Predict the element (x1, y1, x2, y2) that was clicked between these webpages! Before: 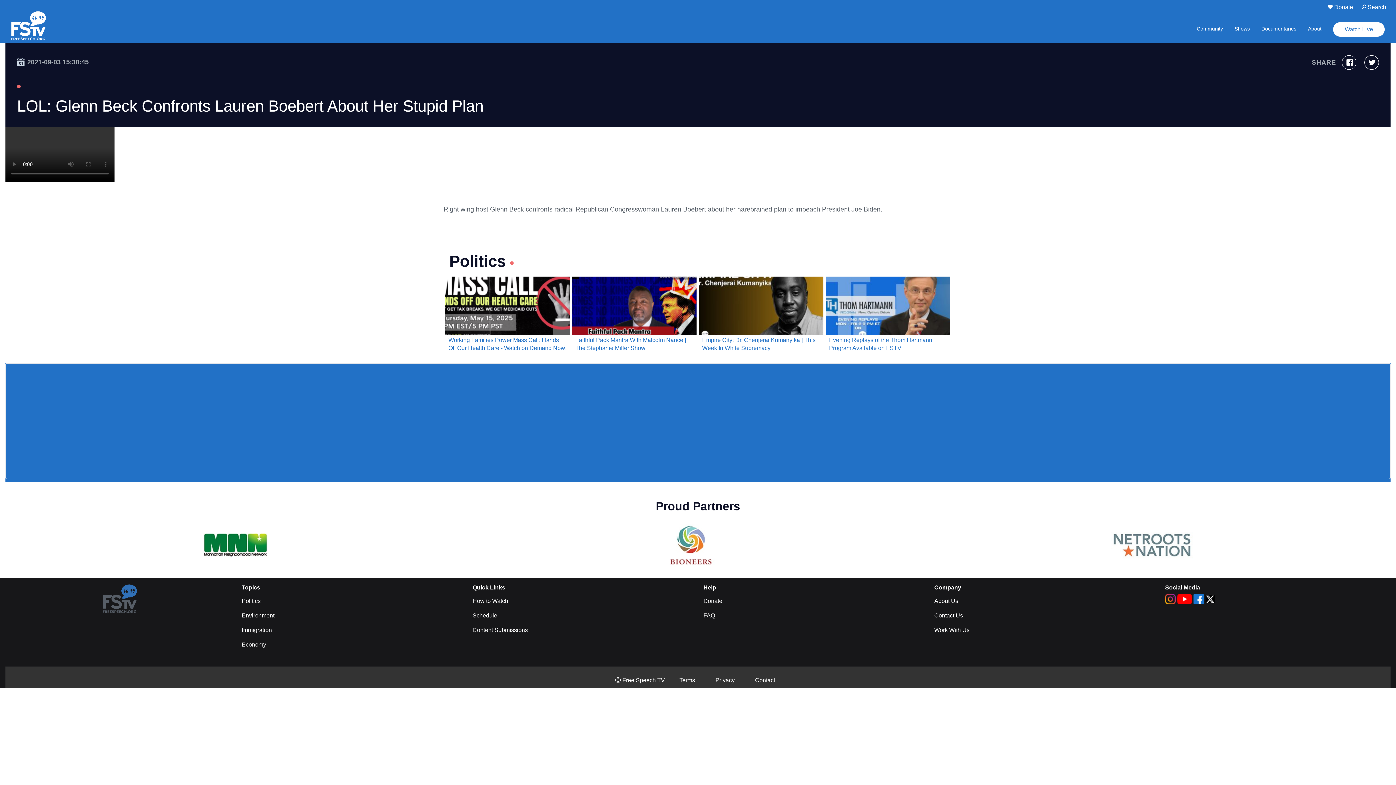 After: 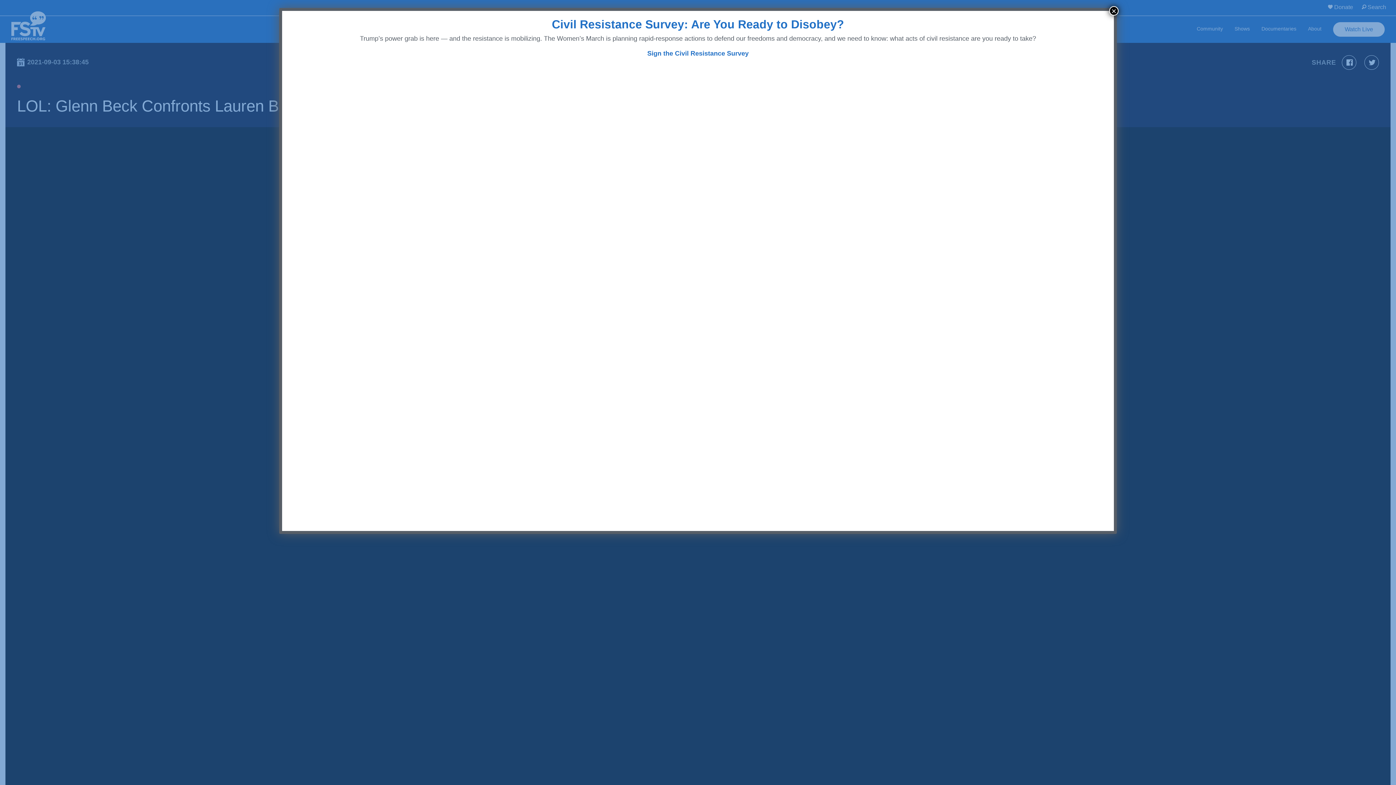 Action: bbox: (1364, 55, 1379, 69)